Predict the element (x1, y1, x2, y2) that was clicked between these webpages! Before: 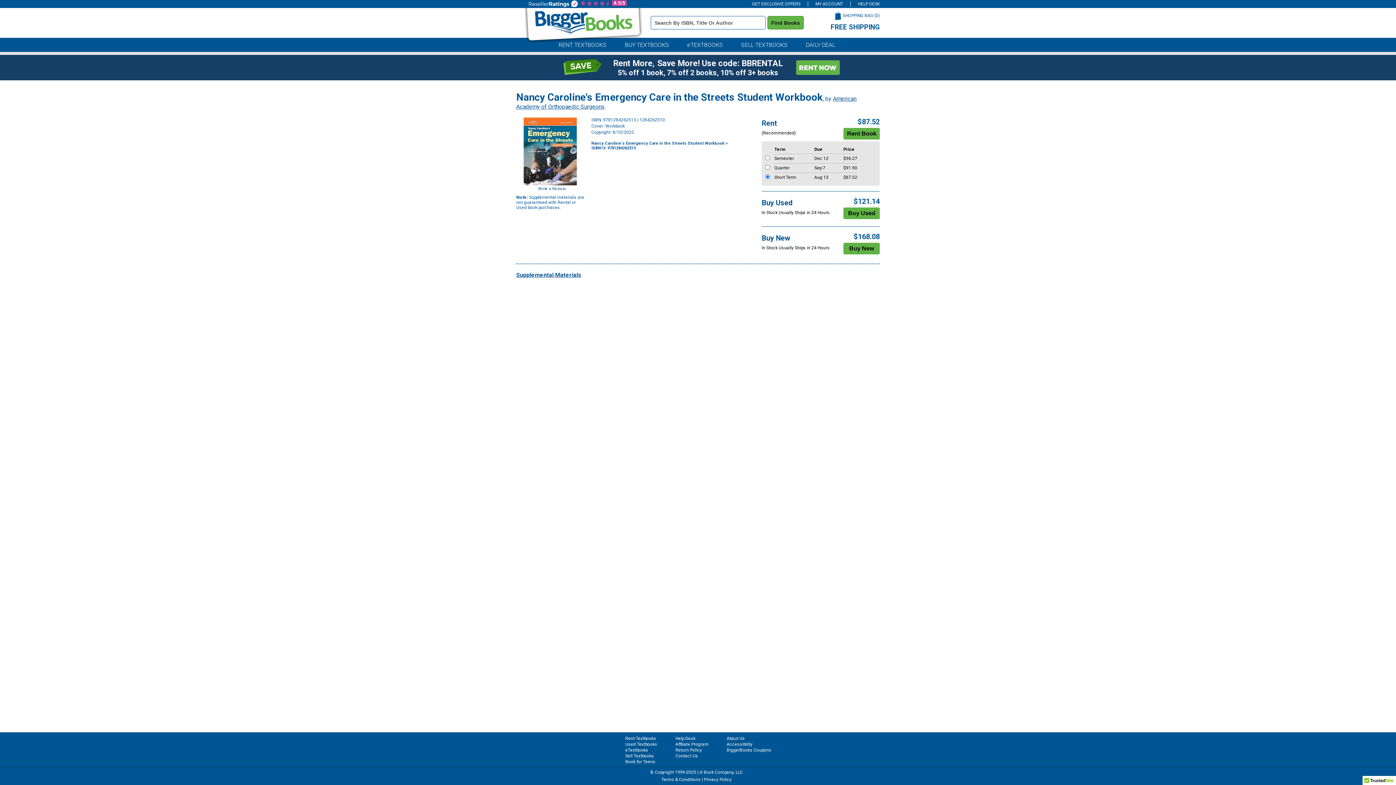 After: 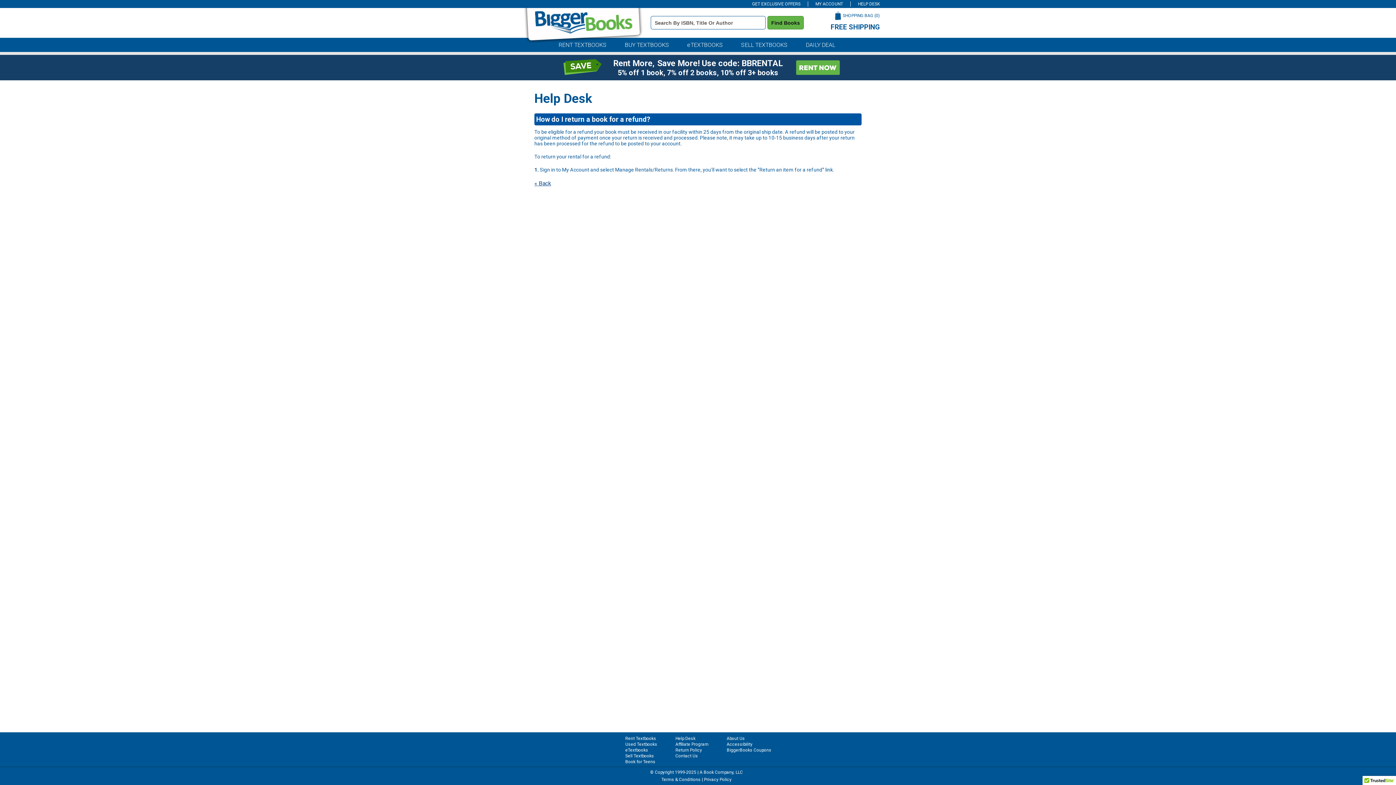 Action: bbox: (675, 748, 702, 753) label: Return Policy